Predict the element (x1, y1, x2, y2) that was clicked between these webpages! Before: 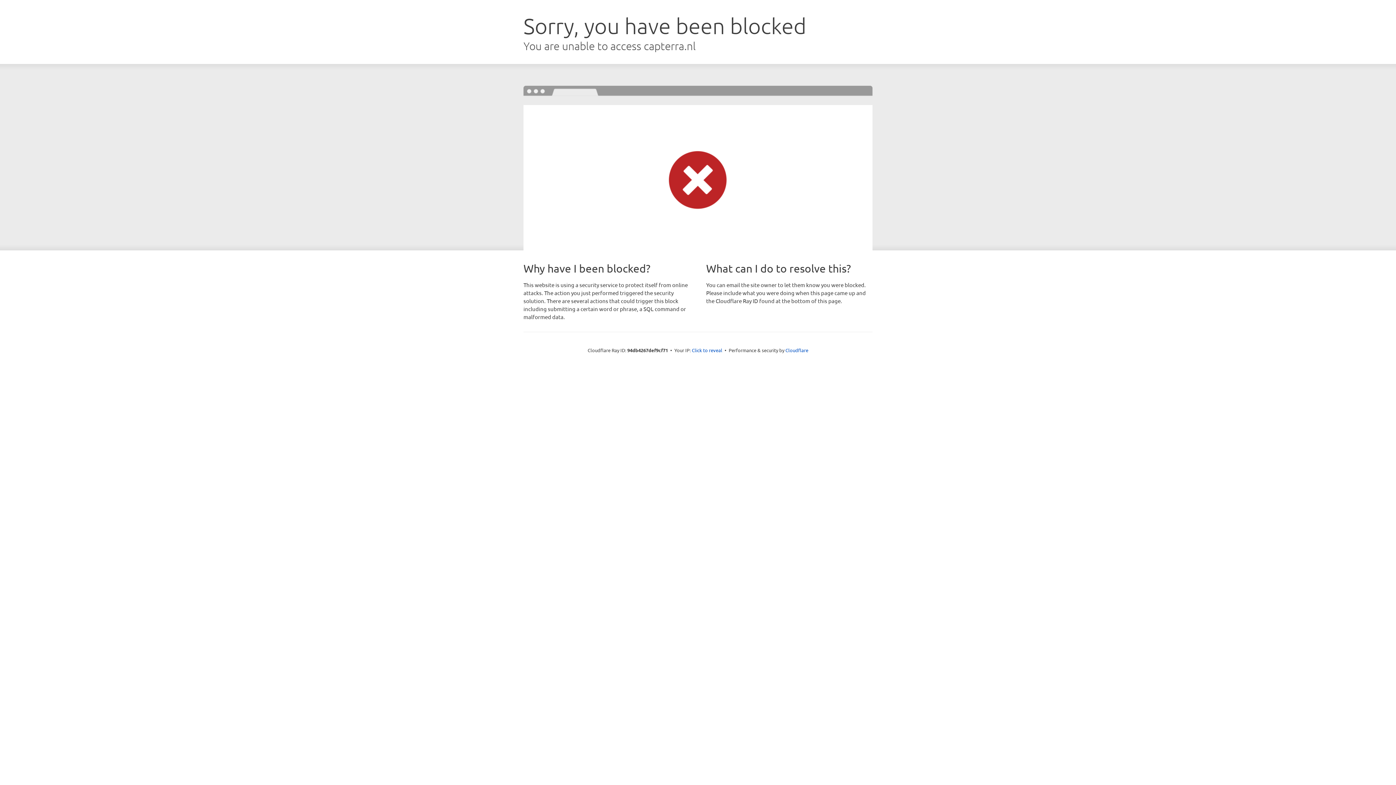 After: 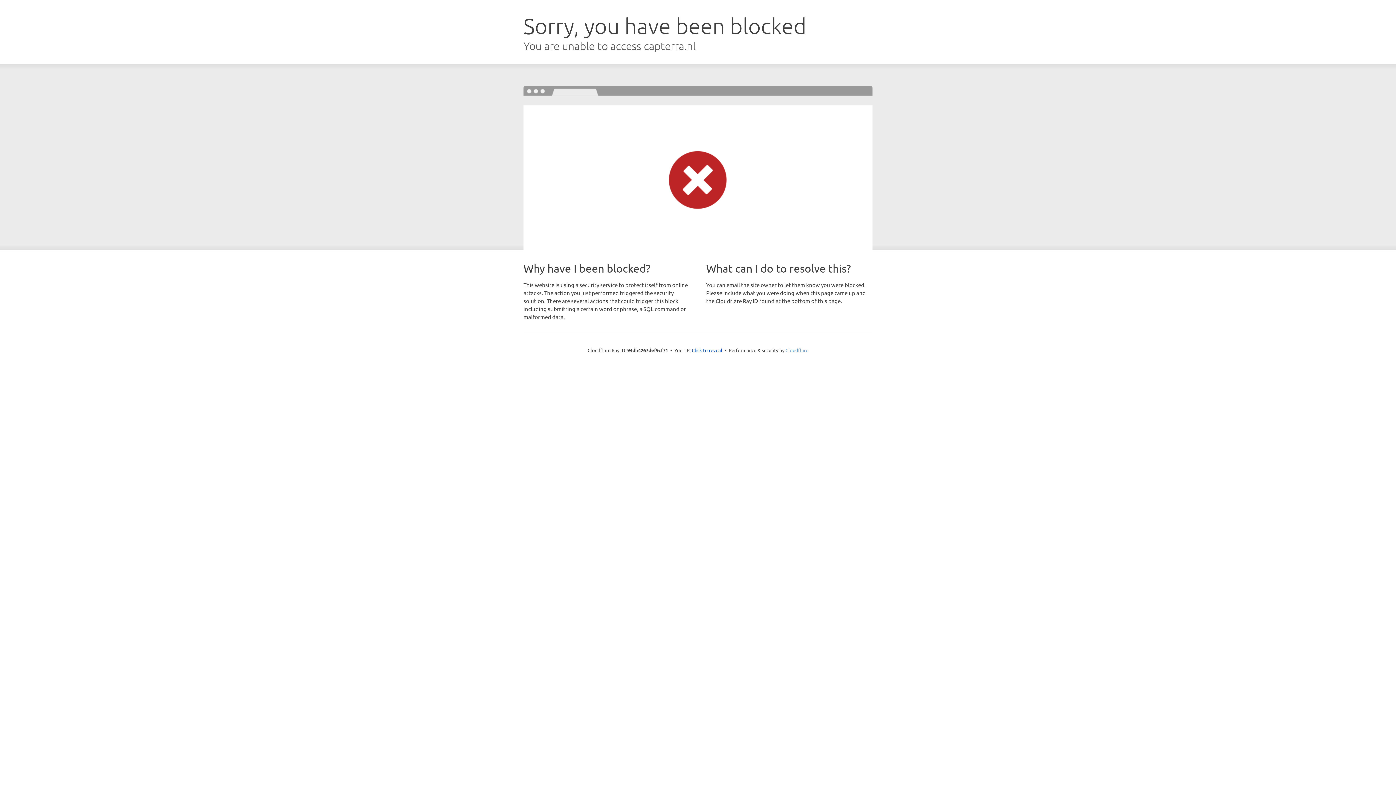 Action: label: Cloudflare bbox: (785, 347, 808, 353)